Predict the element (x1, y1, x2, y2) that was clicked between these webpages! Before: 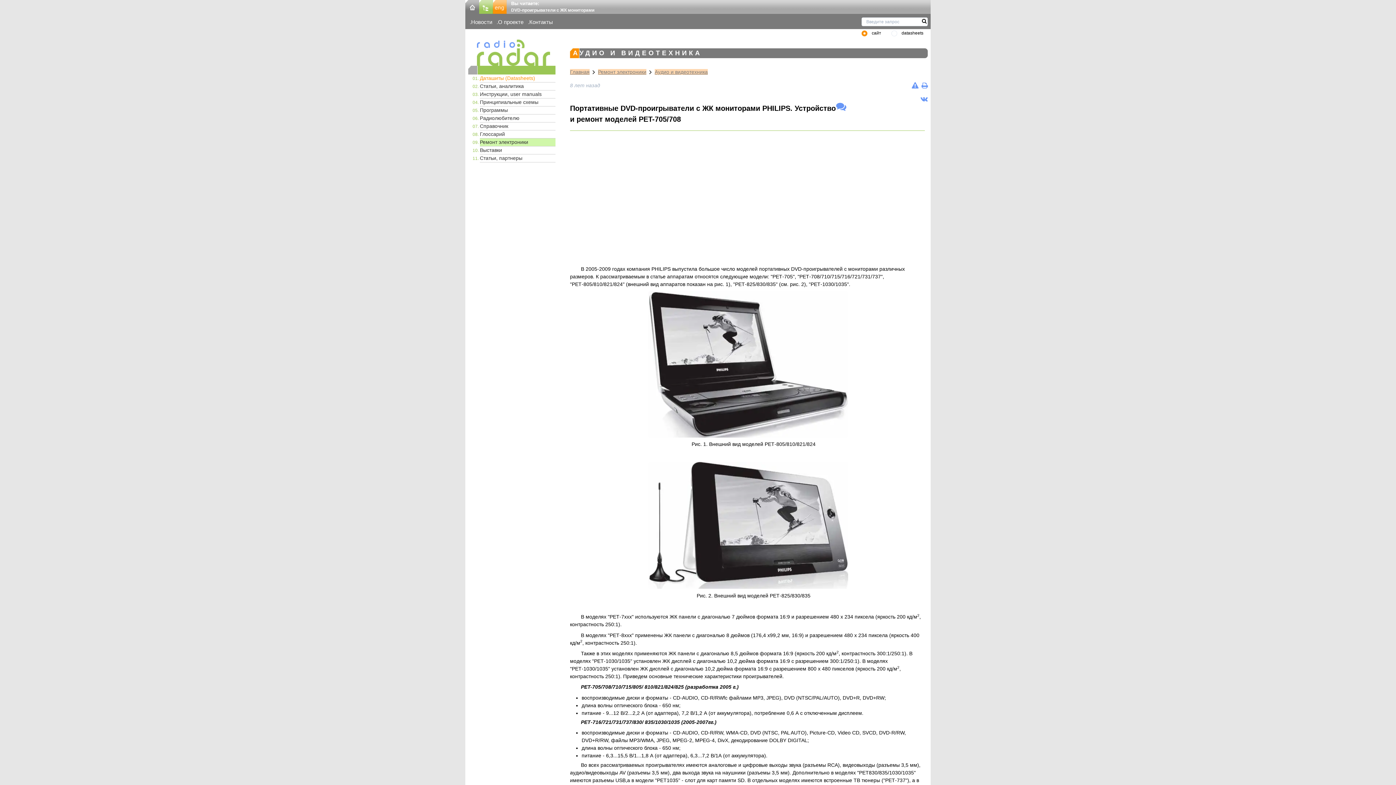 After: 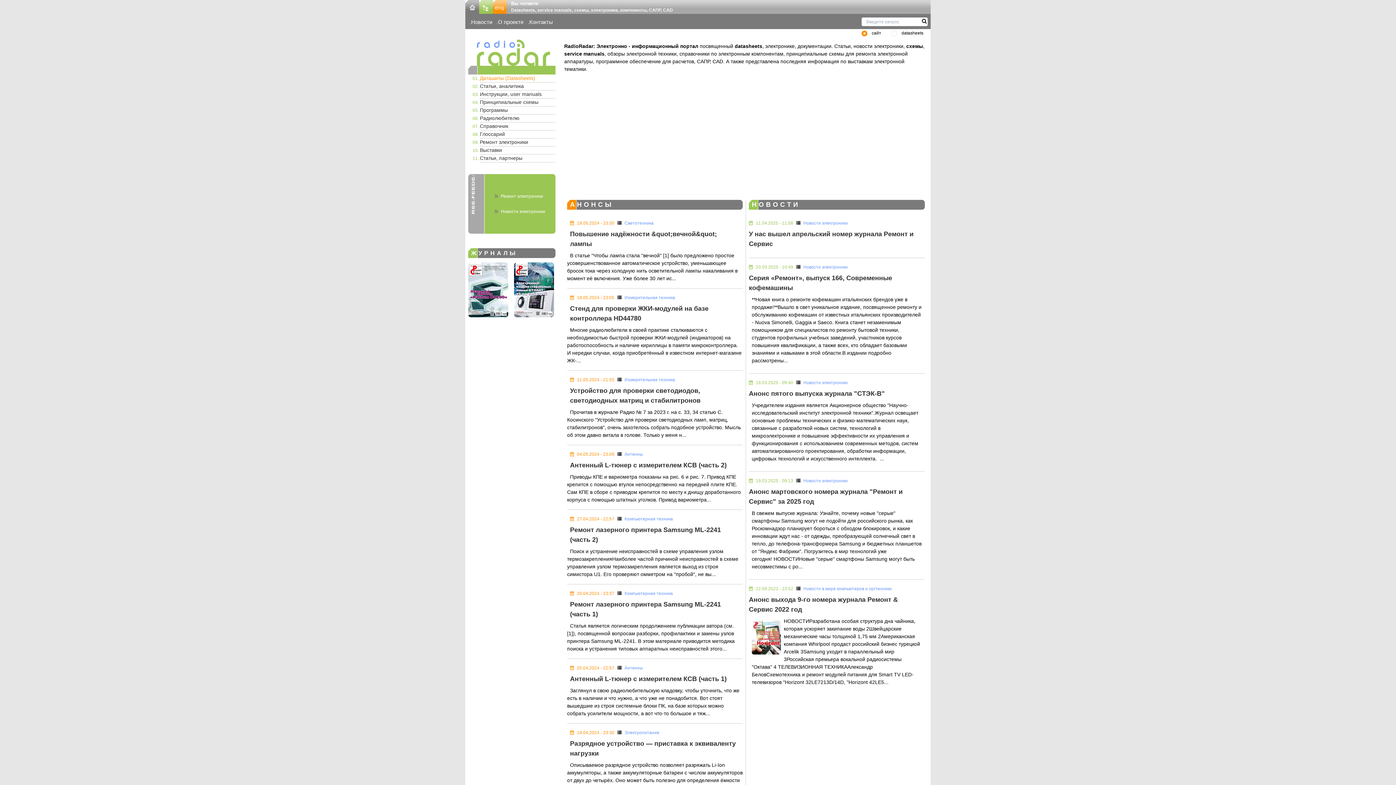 Action: bbox: (570, 69, 589, 75) label: Главная